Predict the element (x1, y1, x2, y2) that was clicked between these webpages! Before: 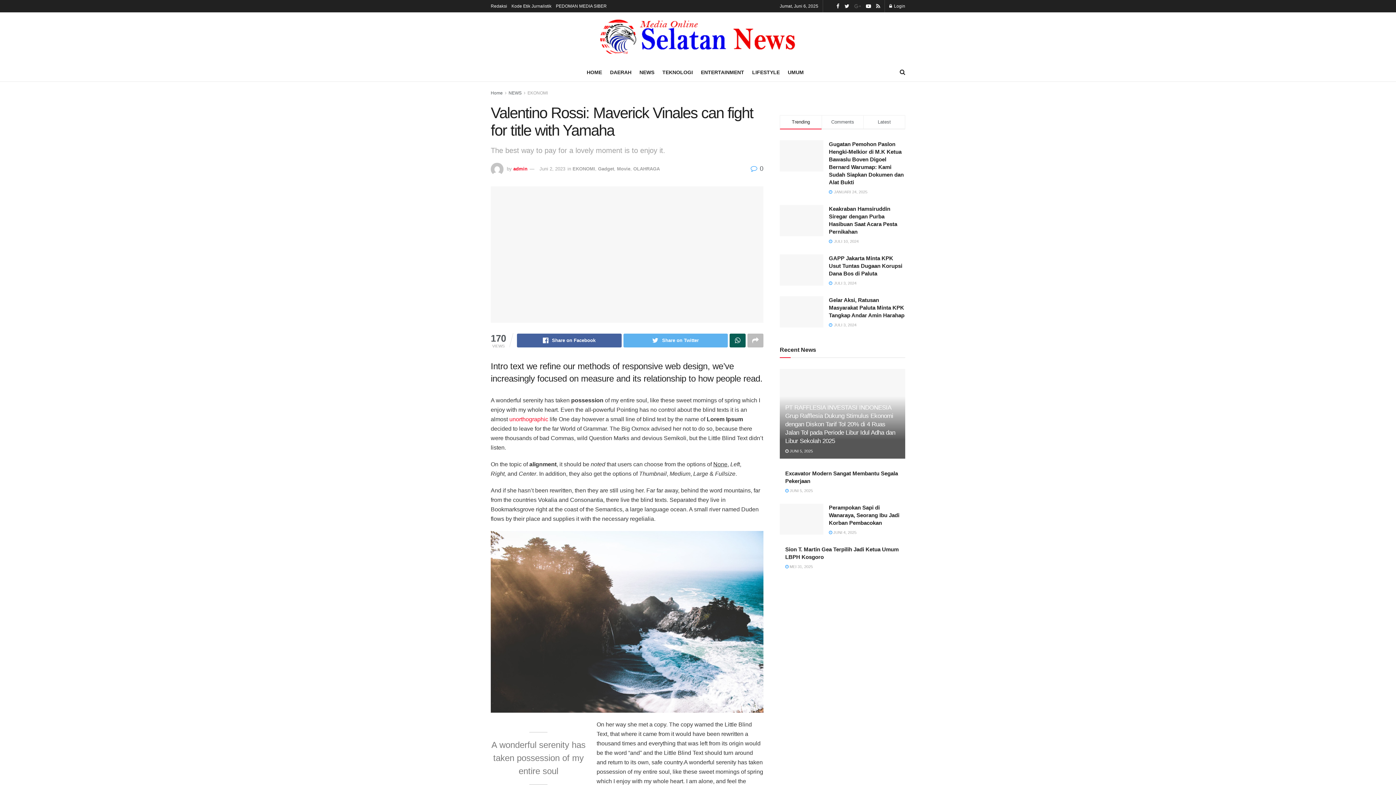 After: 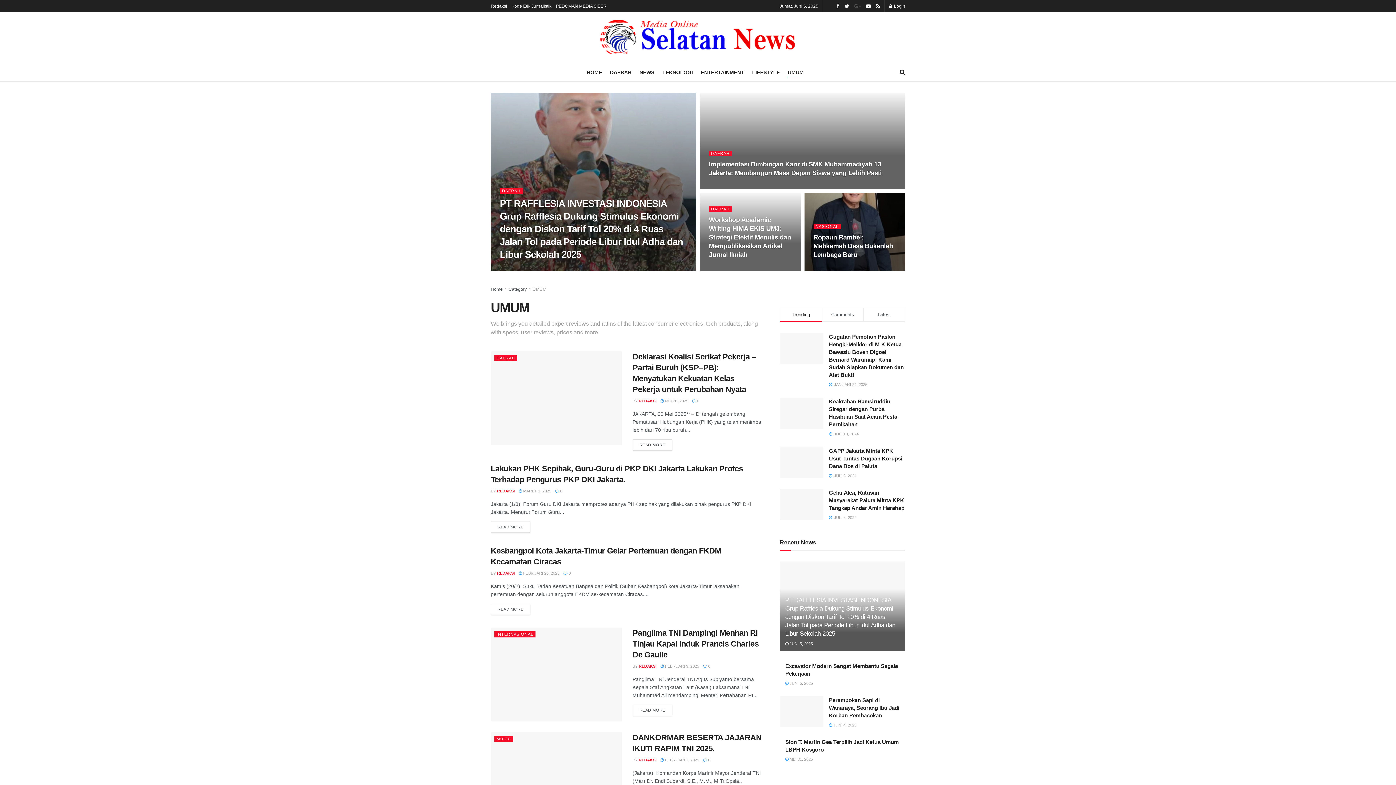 Action: label: UMUM bbox: (788, 67, 804, 77)